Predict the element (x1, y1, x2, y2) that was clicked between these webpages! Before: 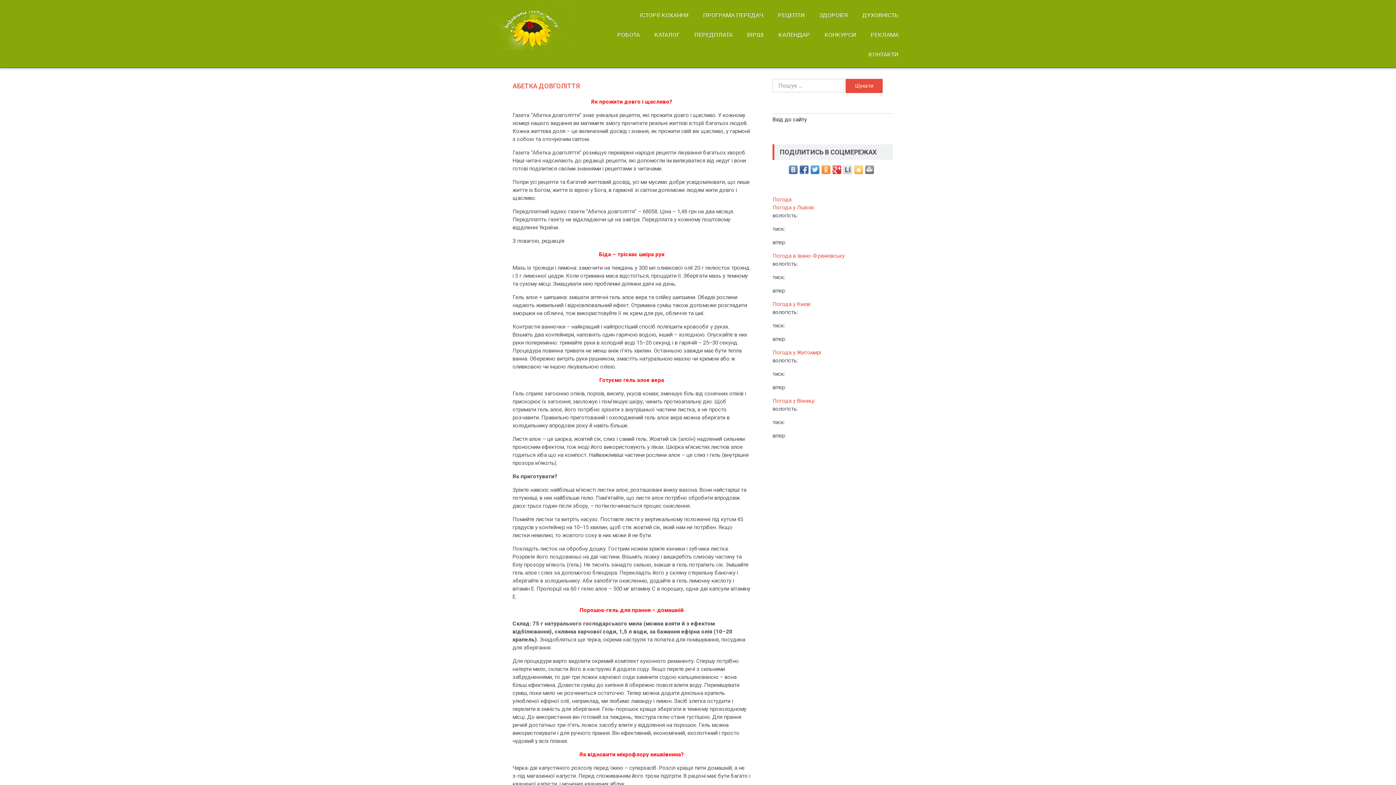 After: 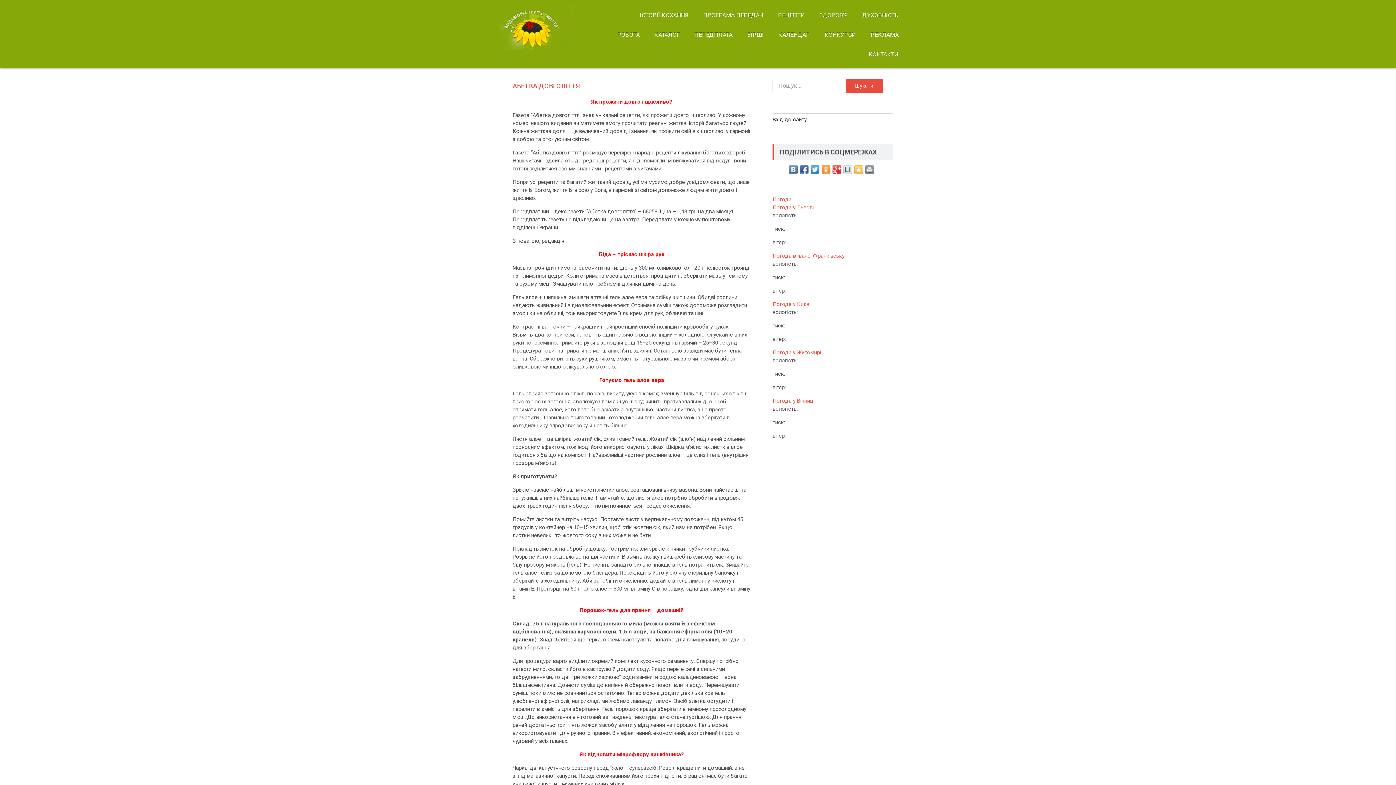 Action: bbox: (800, 165, 808, 174)